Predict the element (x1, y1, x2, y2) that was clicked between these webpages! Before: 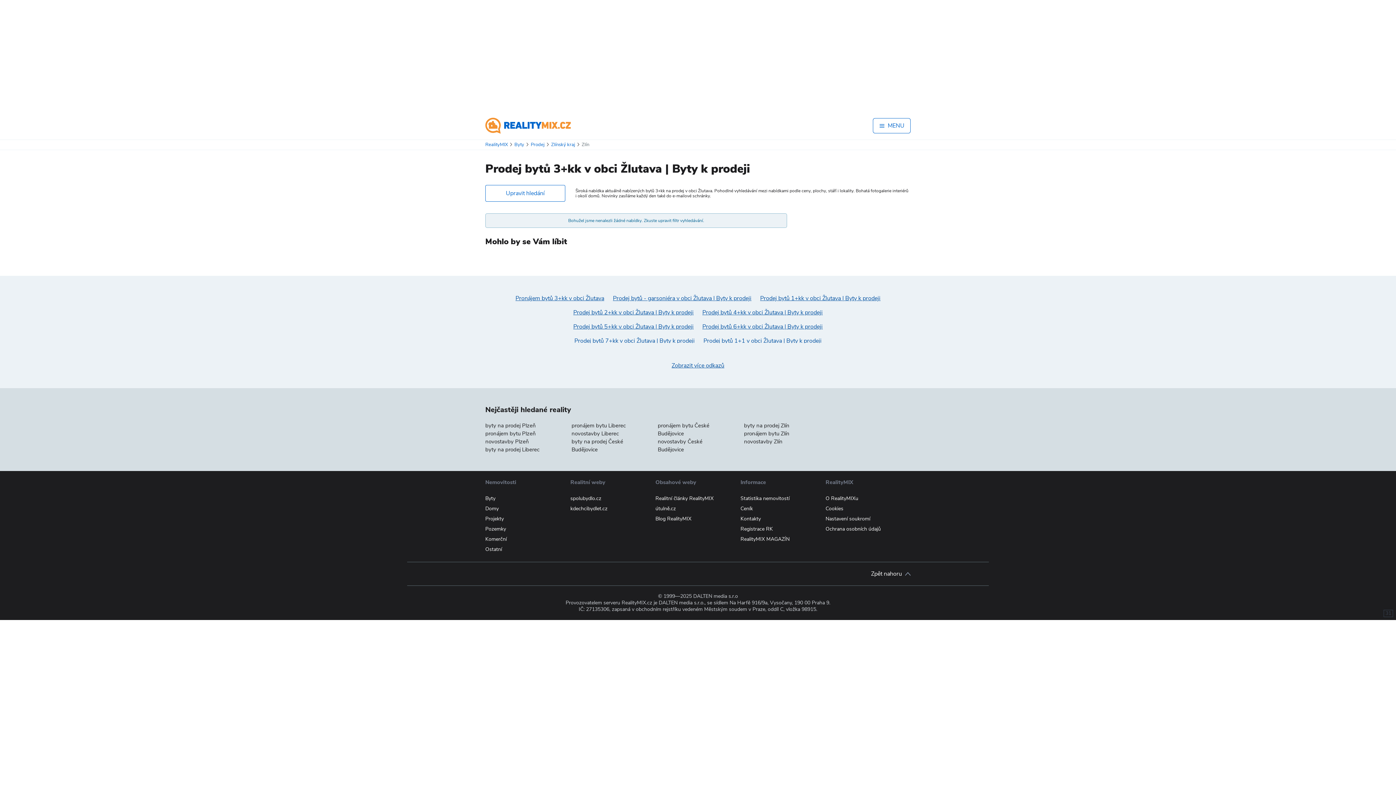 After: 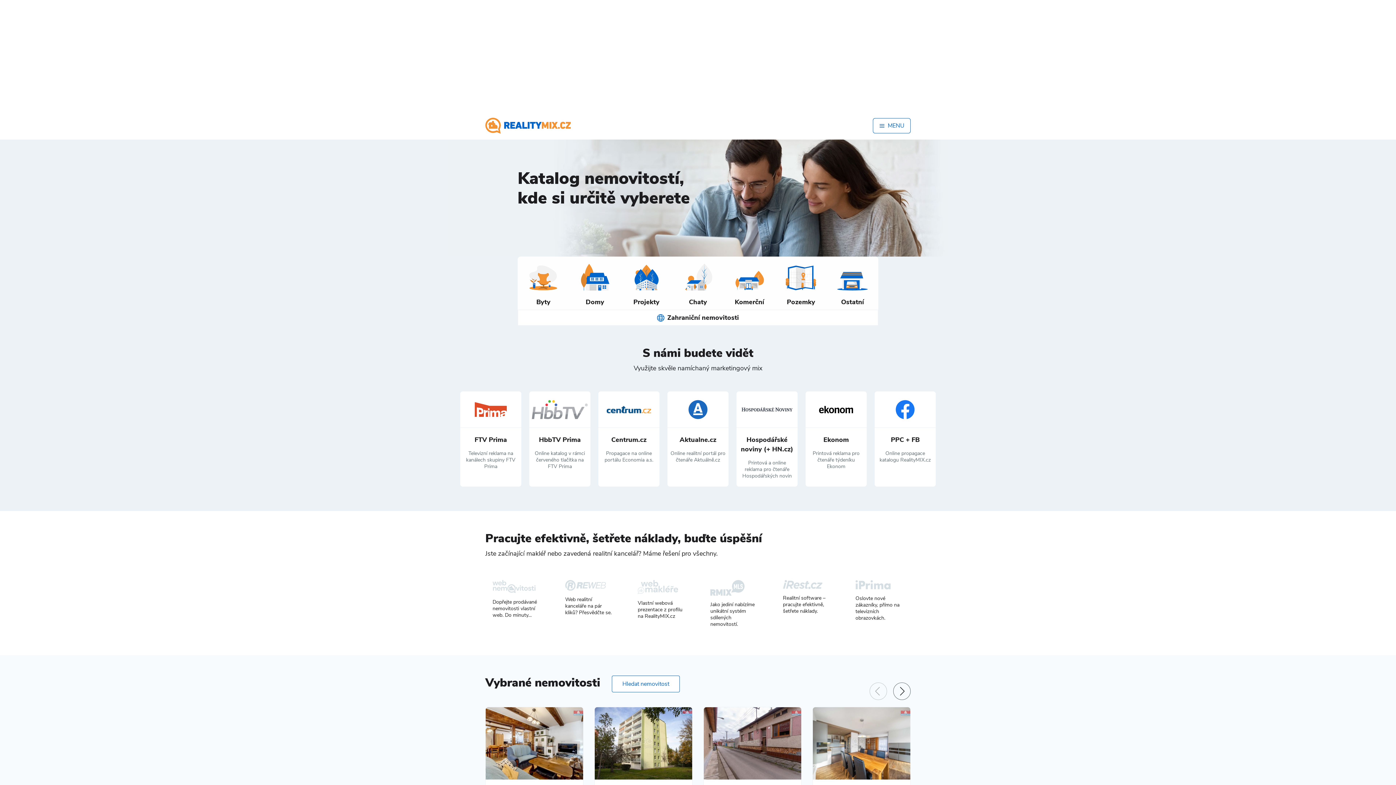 Action: label: RealityMIX bbox: (485, 141, 508, 148)